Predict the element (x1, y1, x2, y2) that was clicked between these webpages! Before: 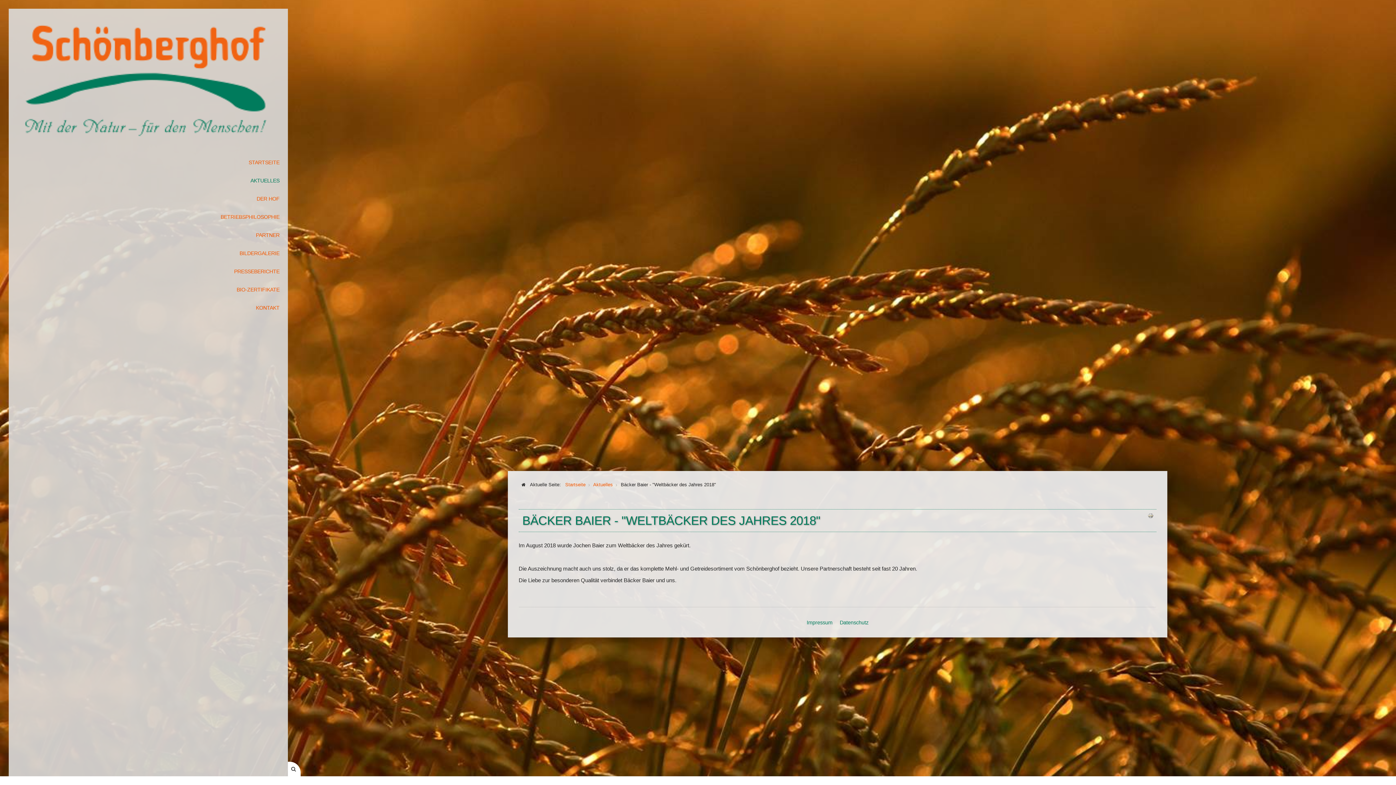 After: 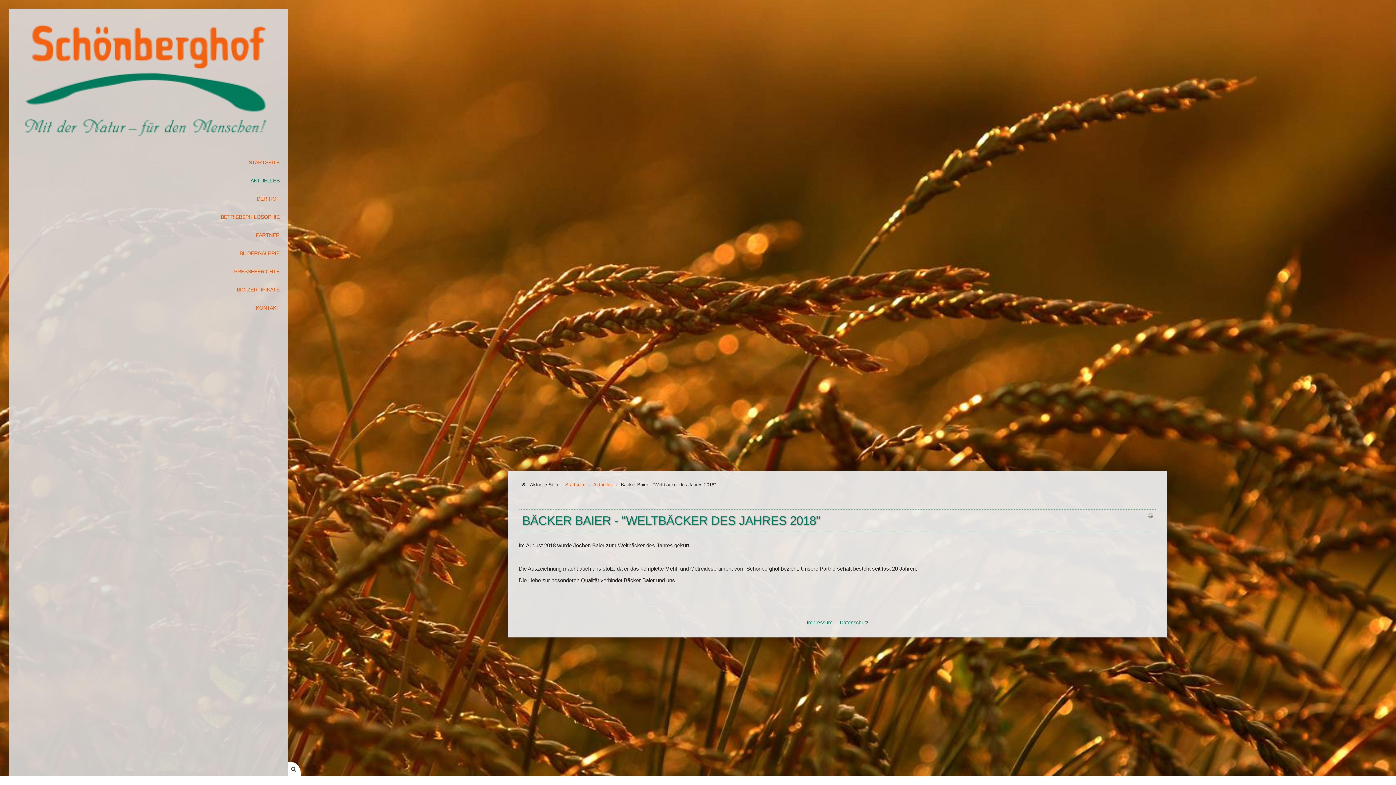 Action: label: template-joomspirit.com bbox: (1391, 607, 1394, 654)